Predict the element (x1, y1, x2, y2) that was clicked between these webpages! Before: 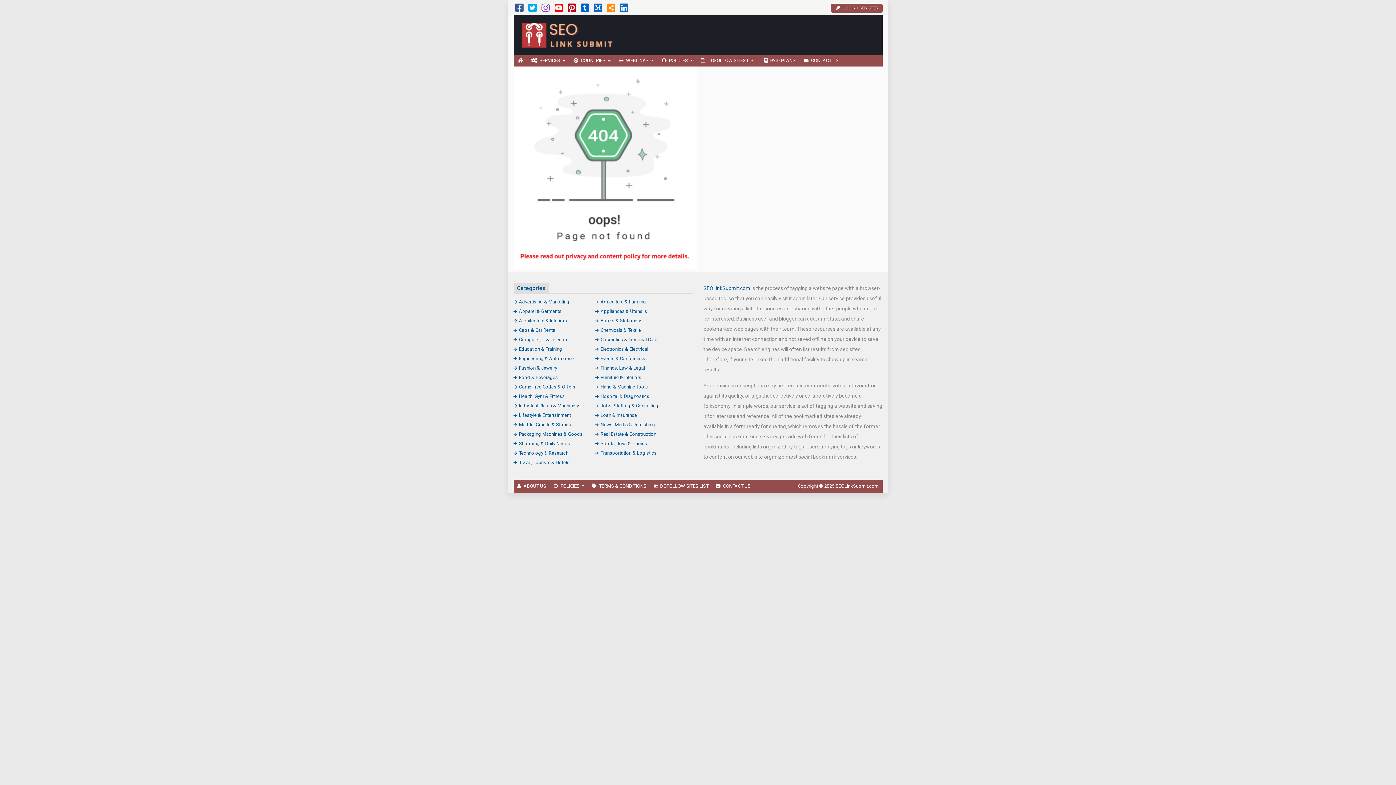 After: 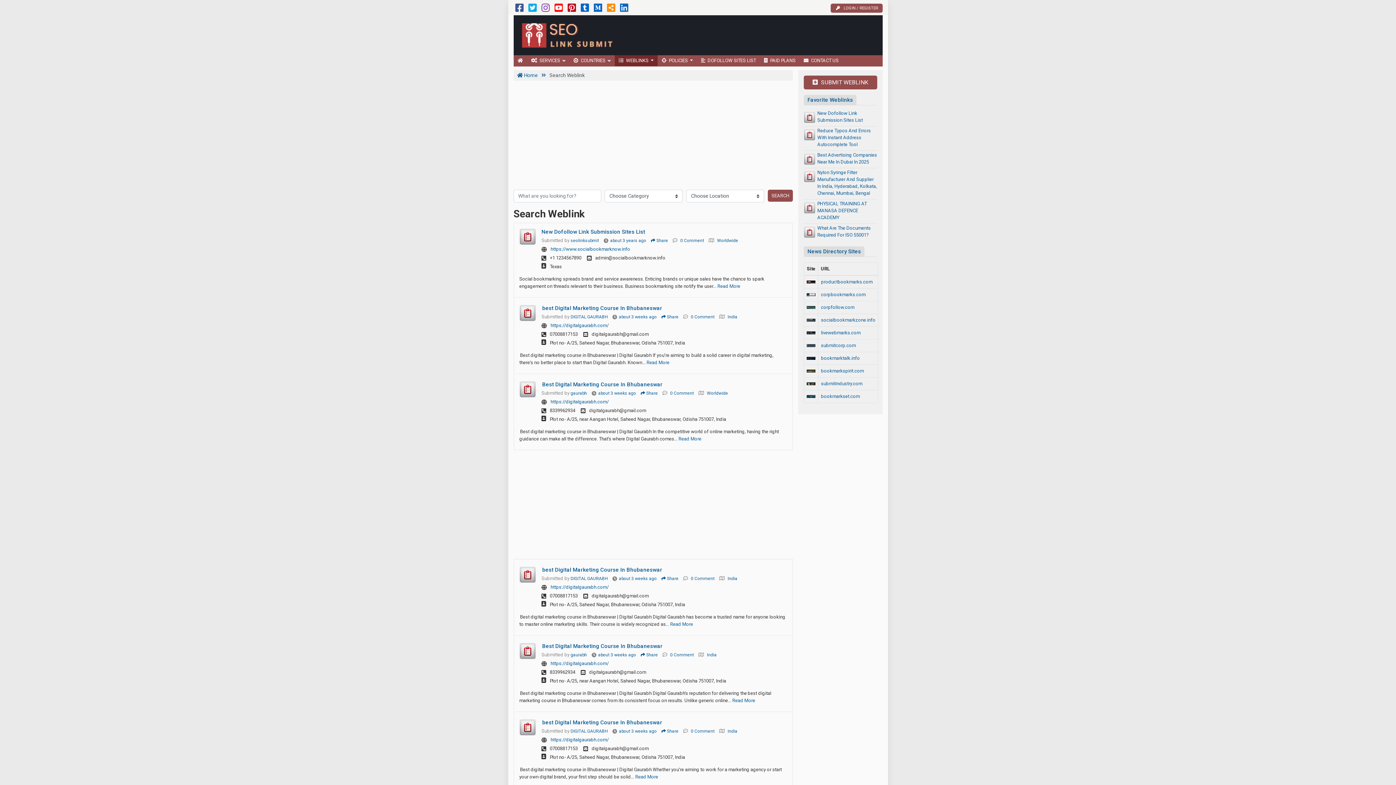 Action: bbox: (614, 55, 657, 66) label: WEBLINKS 